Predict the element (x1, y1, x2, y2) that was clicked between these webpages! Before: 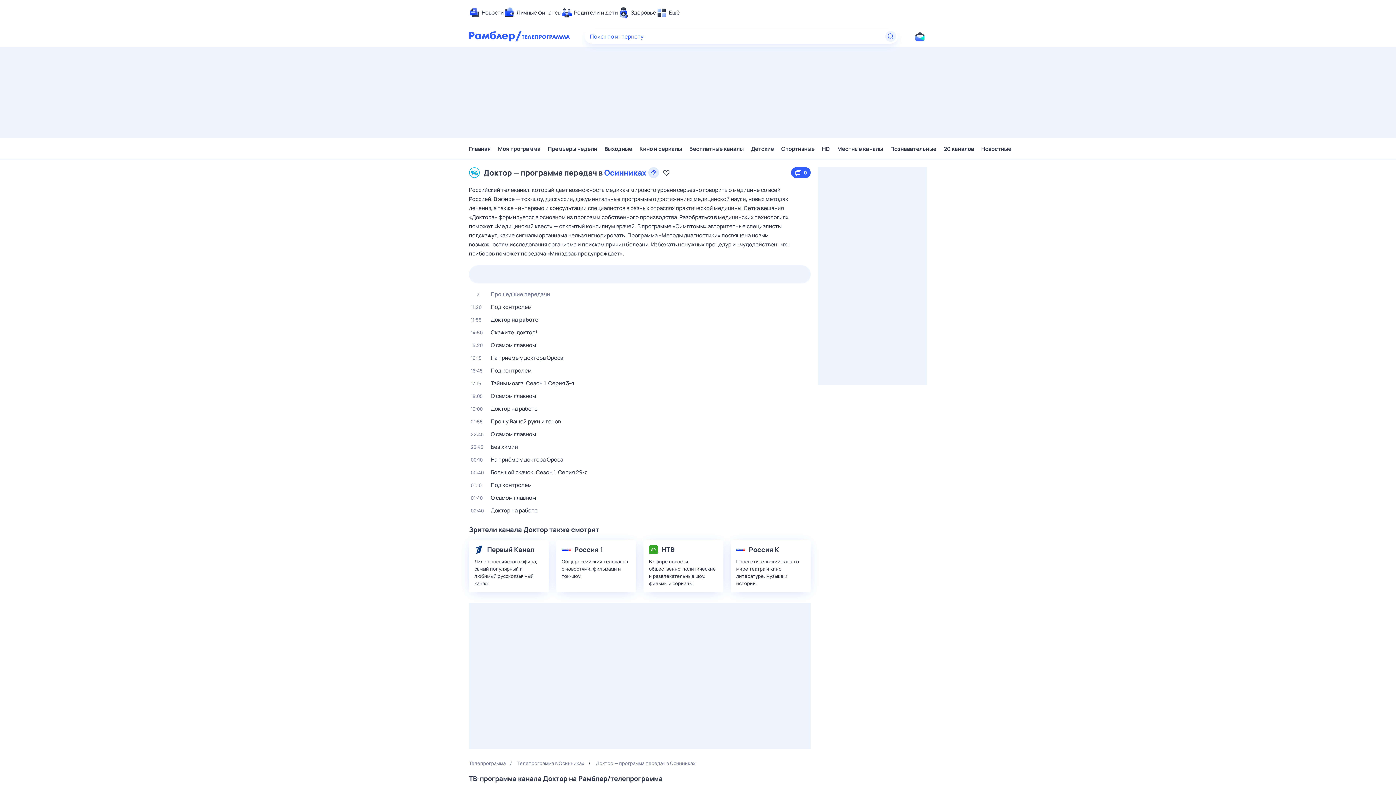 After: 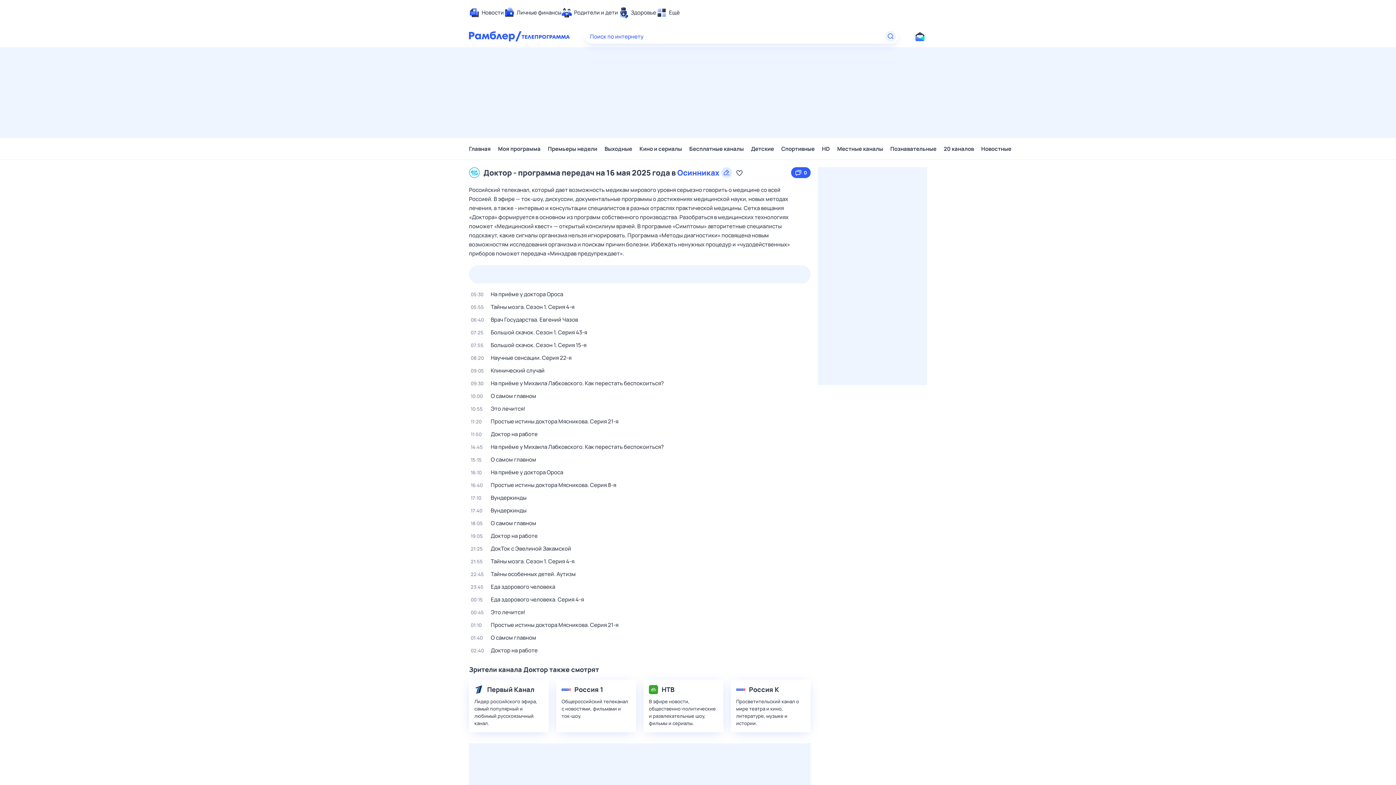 Action: label: 16 мая 
пт bbox: (748, 265, 779, 283)